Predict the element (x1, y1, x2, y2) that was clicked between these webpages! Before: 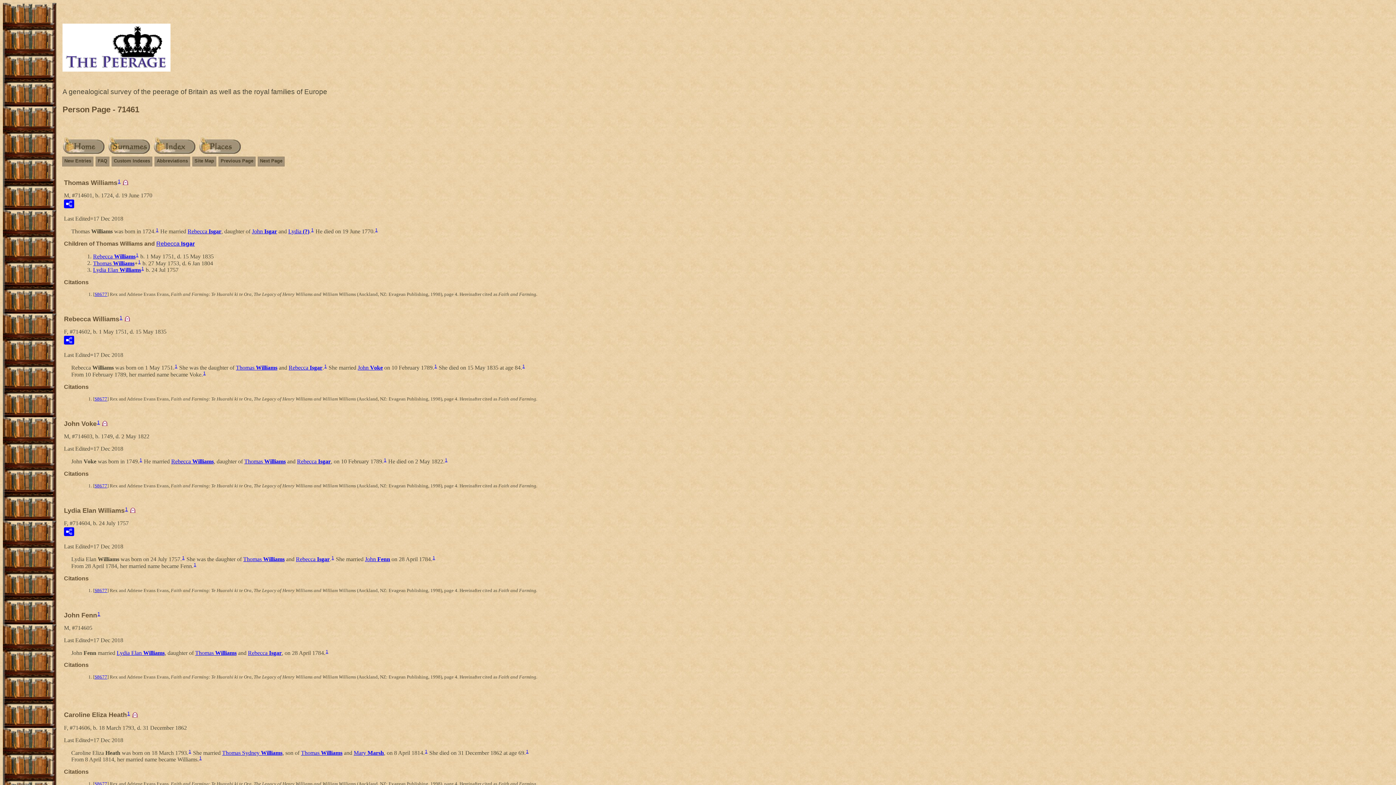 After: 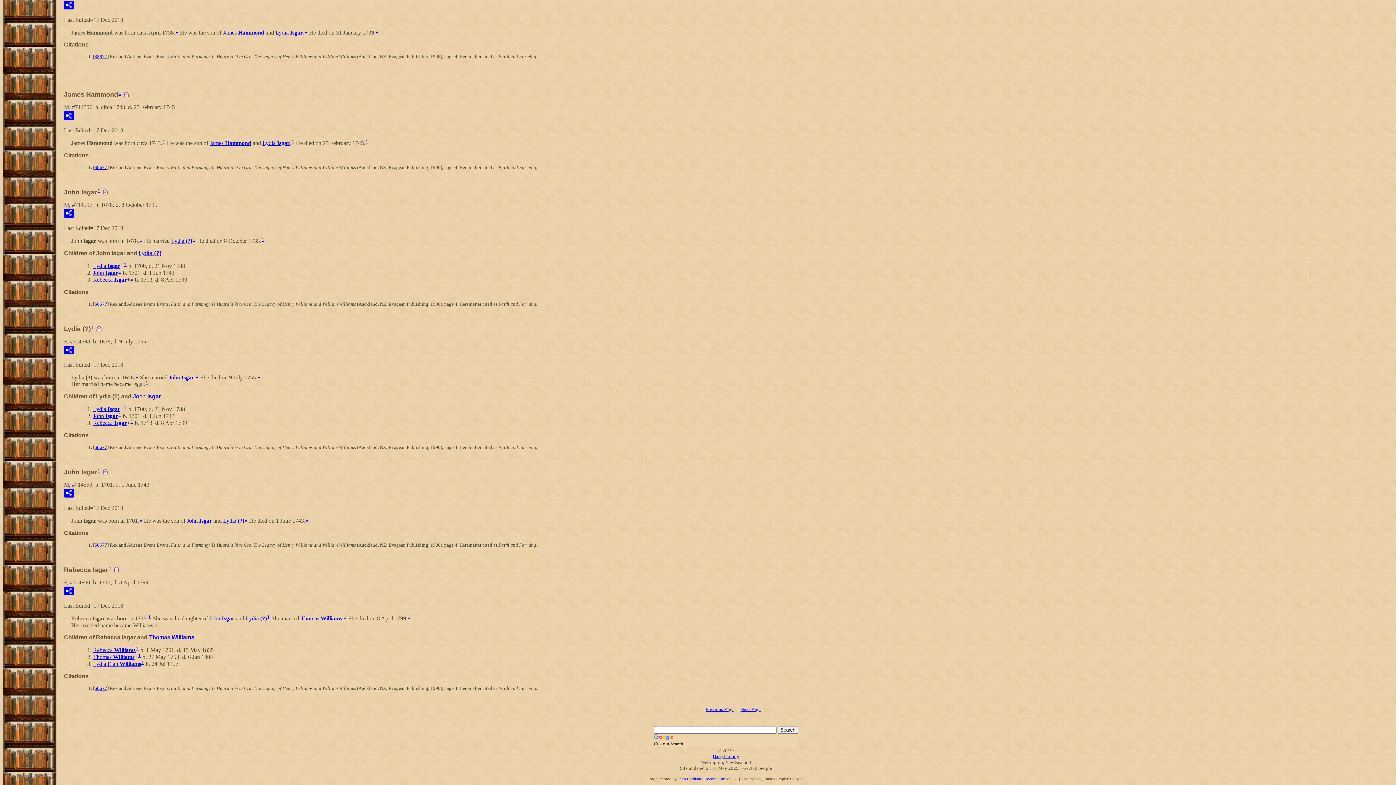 Action: bbox: (296, 556, 329, 562) label: Rebecca Isgar